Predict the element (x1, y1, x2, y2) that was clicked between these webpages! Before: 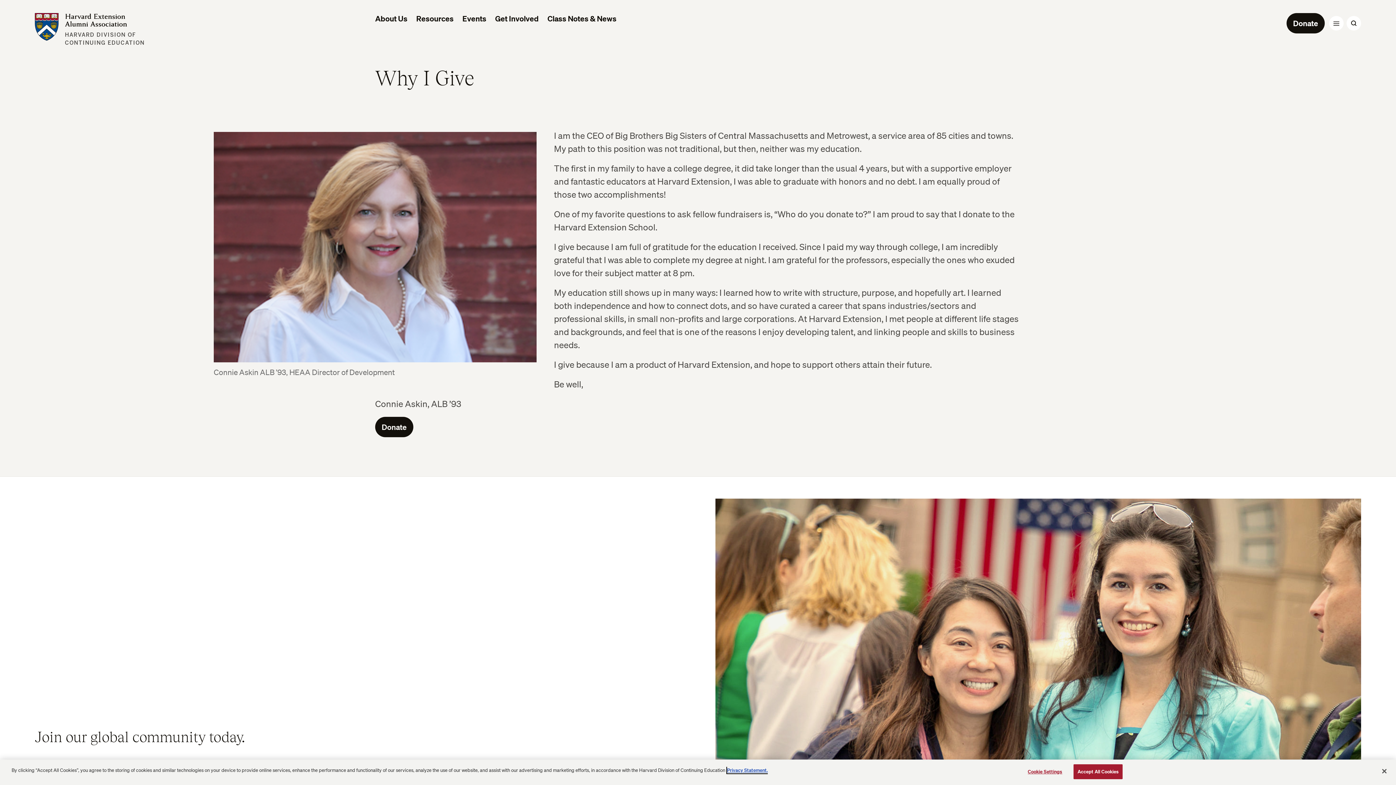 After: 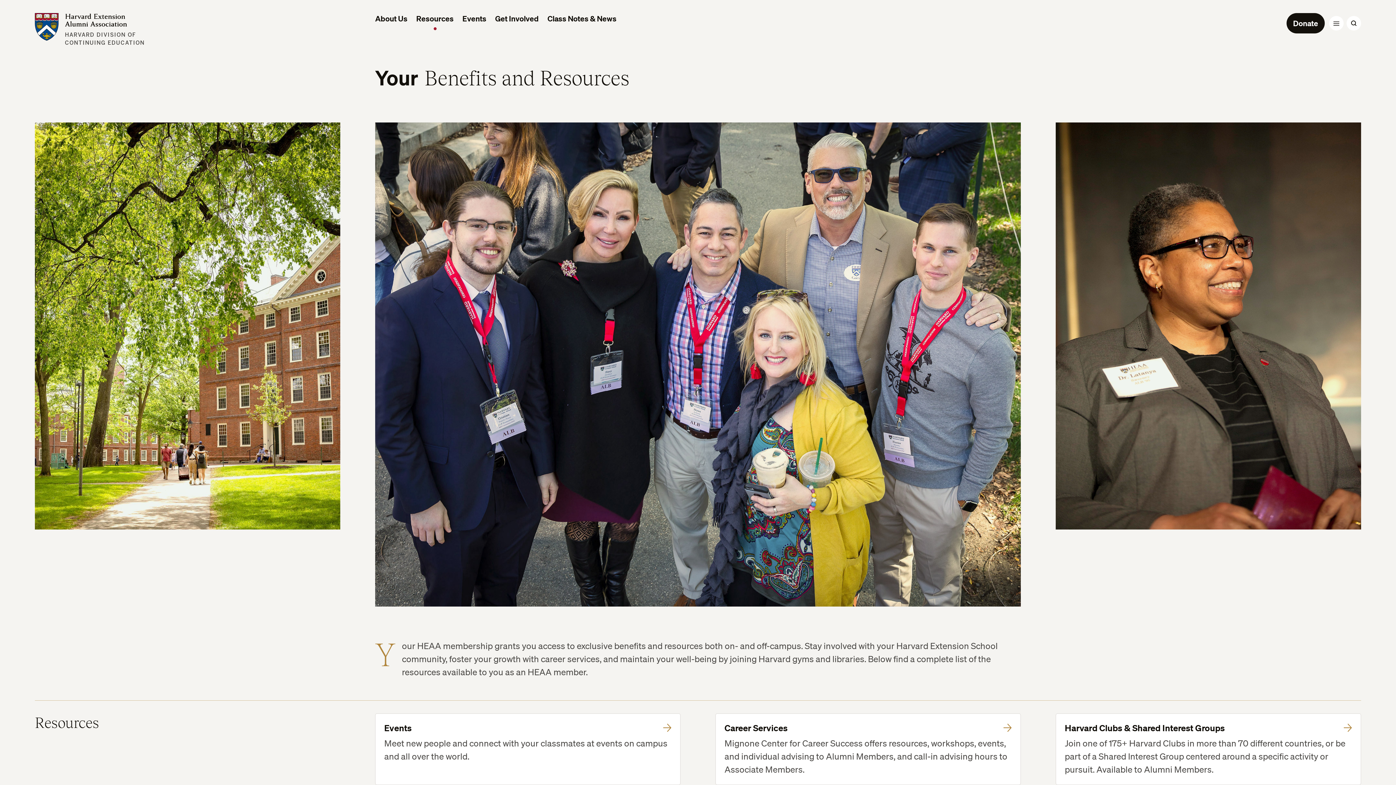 Action: label: Resources bbox: (412, 13, 458, 28)